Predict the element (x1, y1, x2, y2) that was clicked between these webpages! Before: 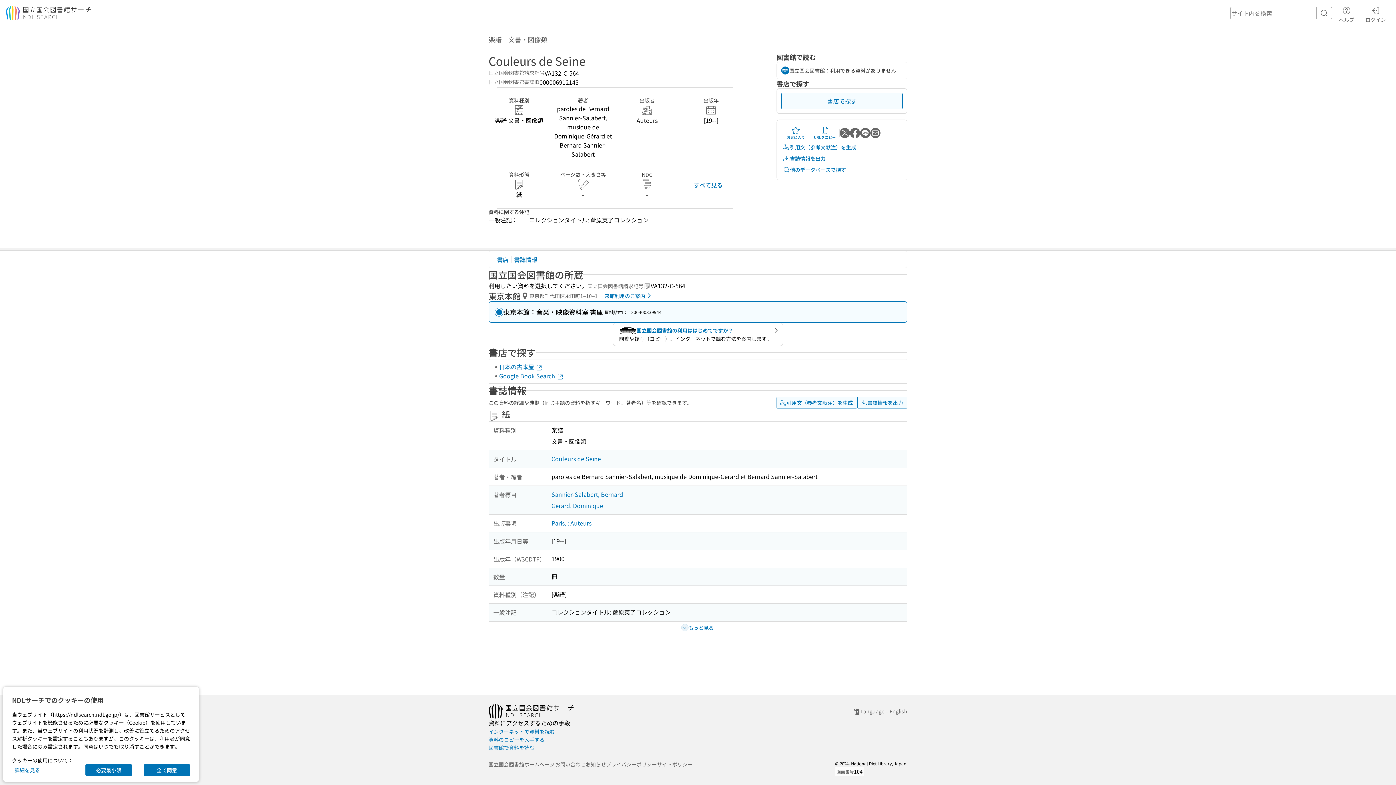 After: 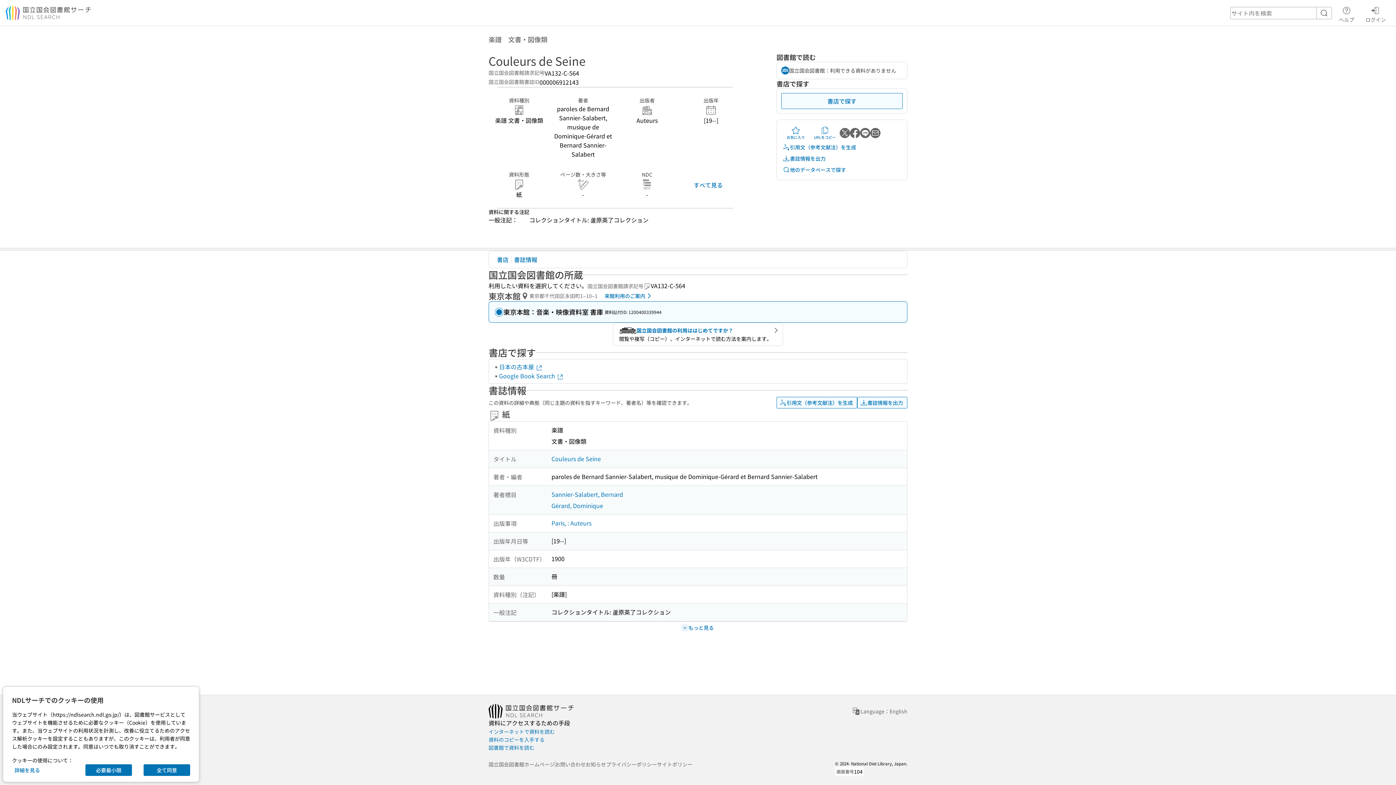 Action: label: LINEで送る bbox: (860, 128, 870, 138)